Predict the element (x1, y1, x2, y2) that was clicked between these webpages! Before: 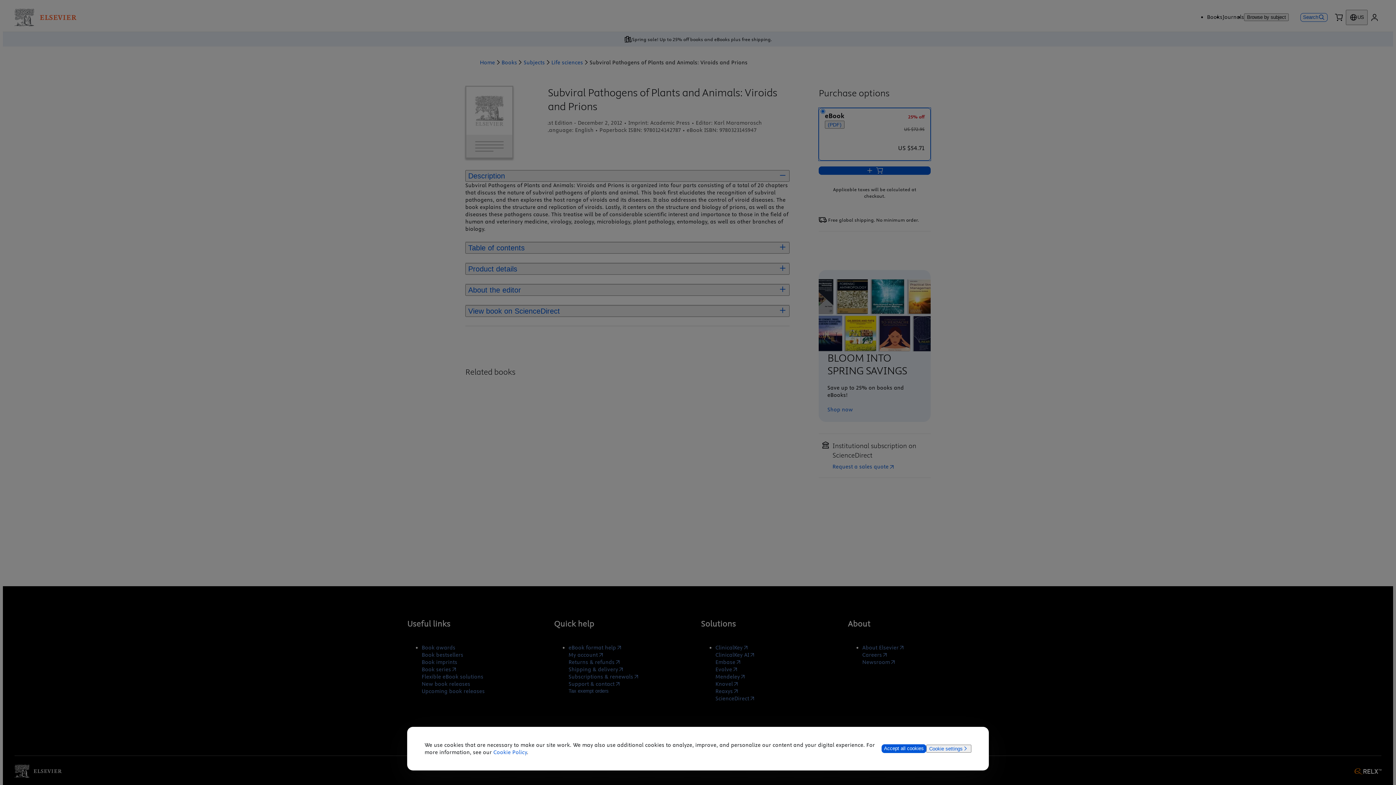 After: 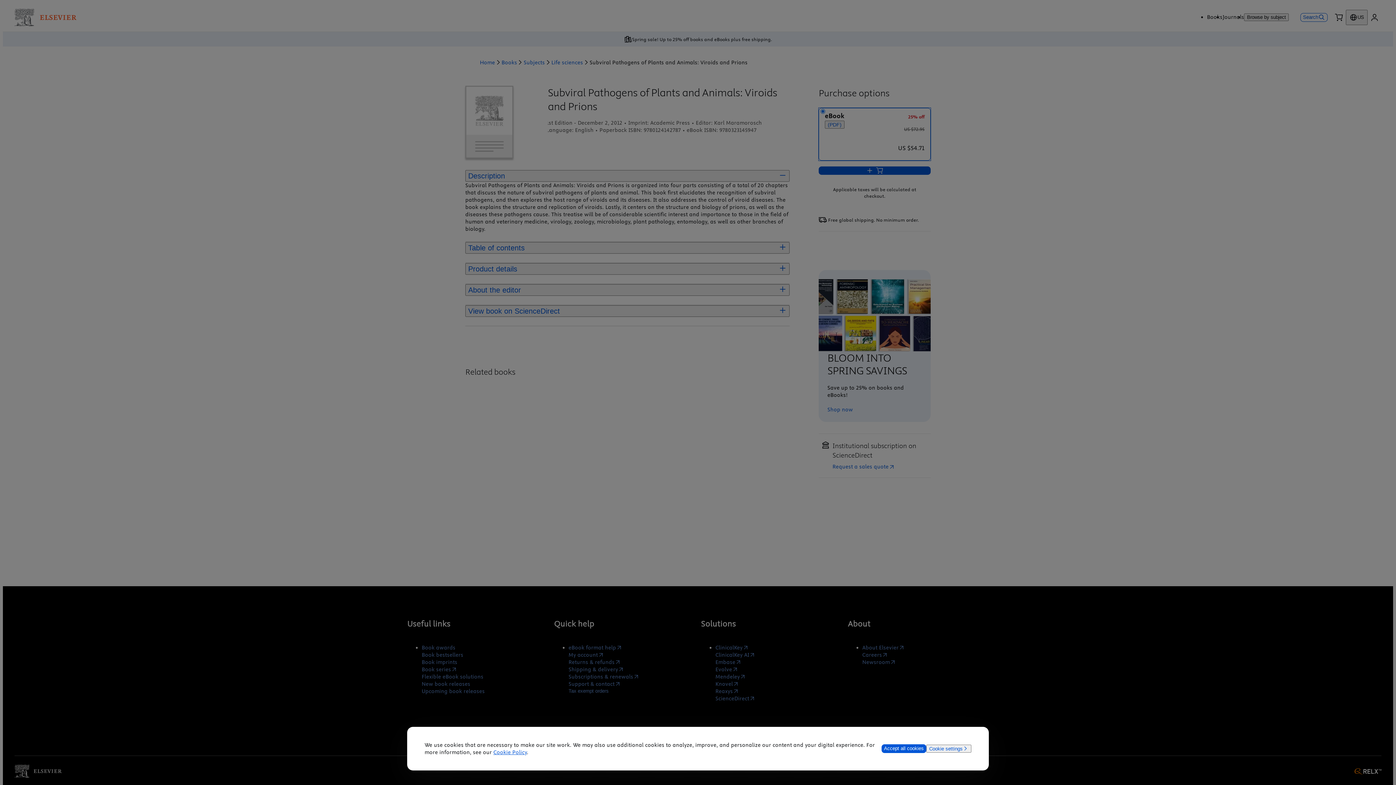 Action: label: Cookie Policy bbox: (493, 749, 527, 756)